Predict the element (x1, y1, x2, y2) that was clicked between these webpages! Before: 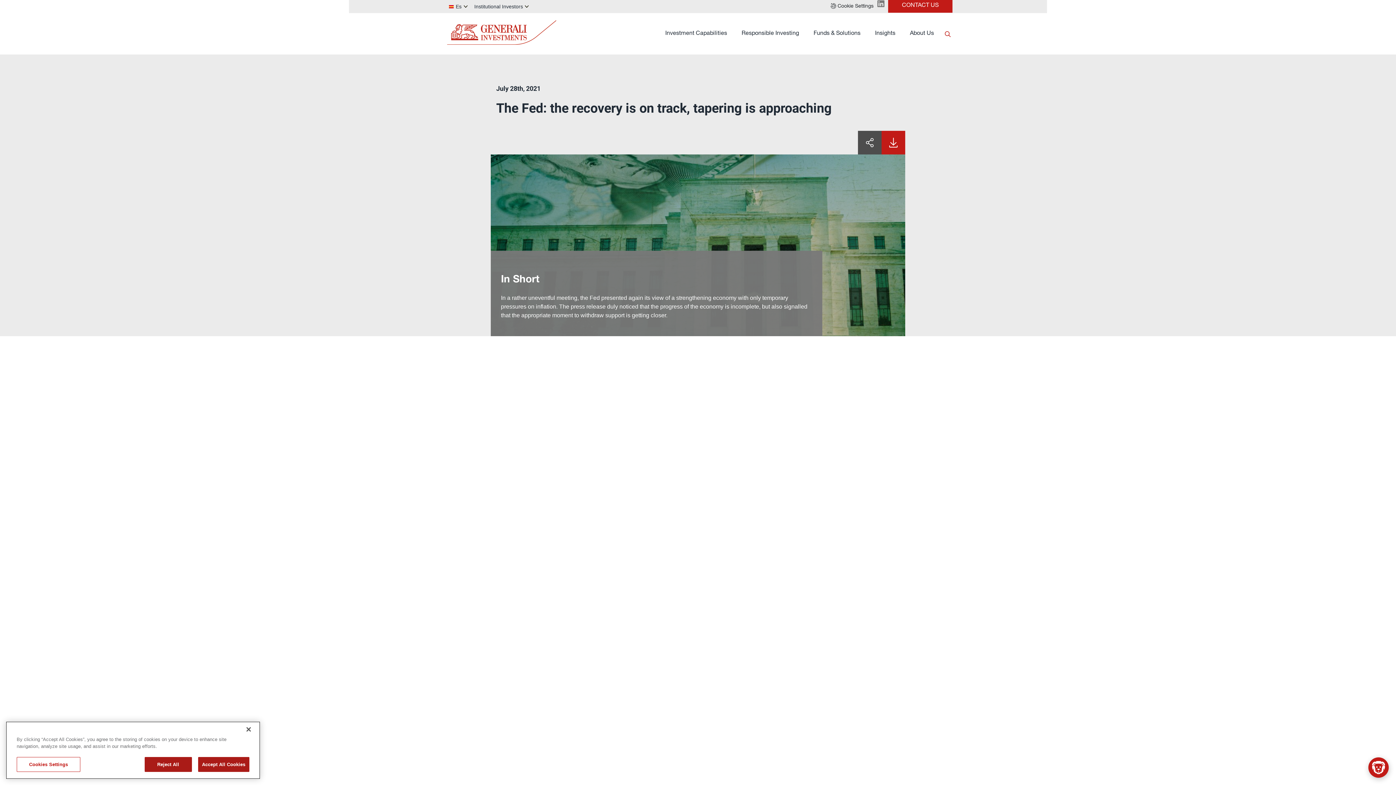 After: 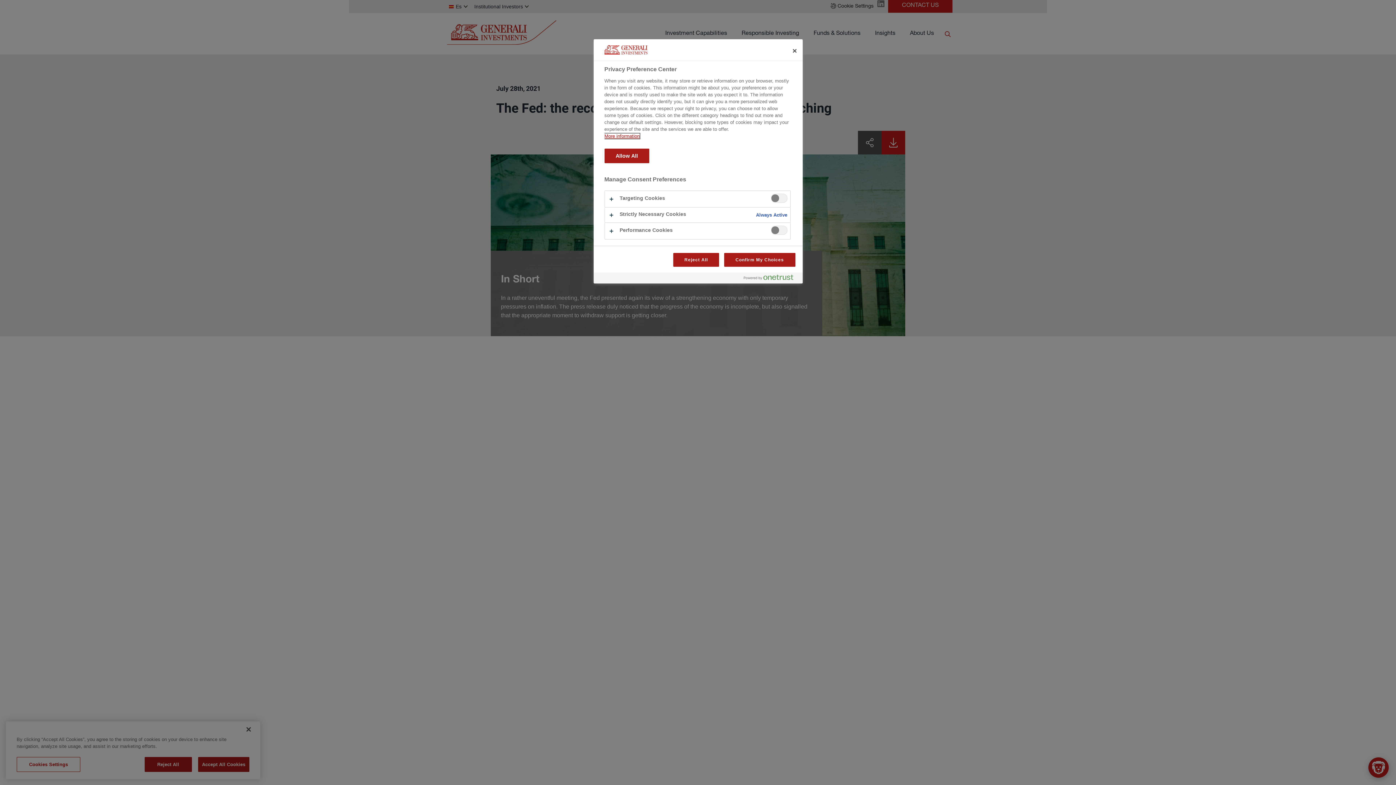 Action: bbox: (827, 0, 877, 13) label:  Cookie Settings